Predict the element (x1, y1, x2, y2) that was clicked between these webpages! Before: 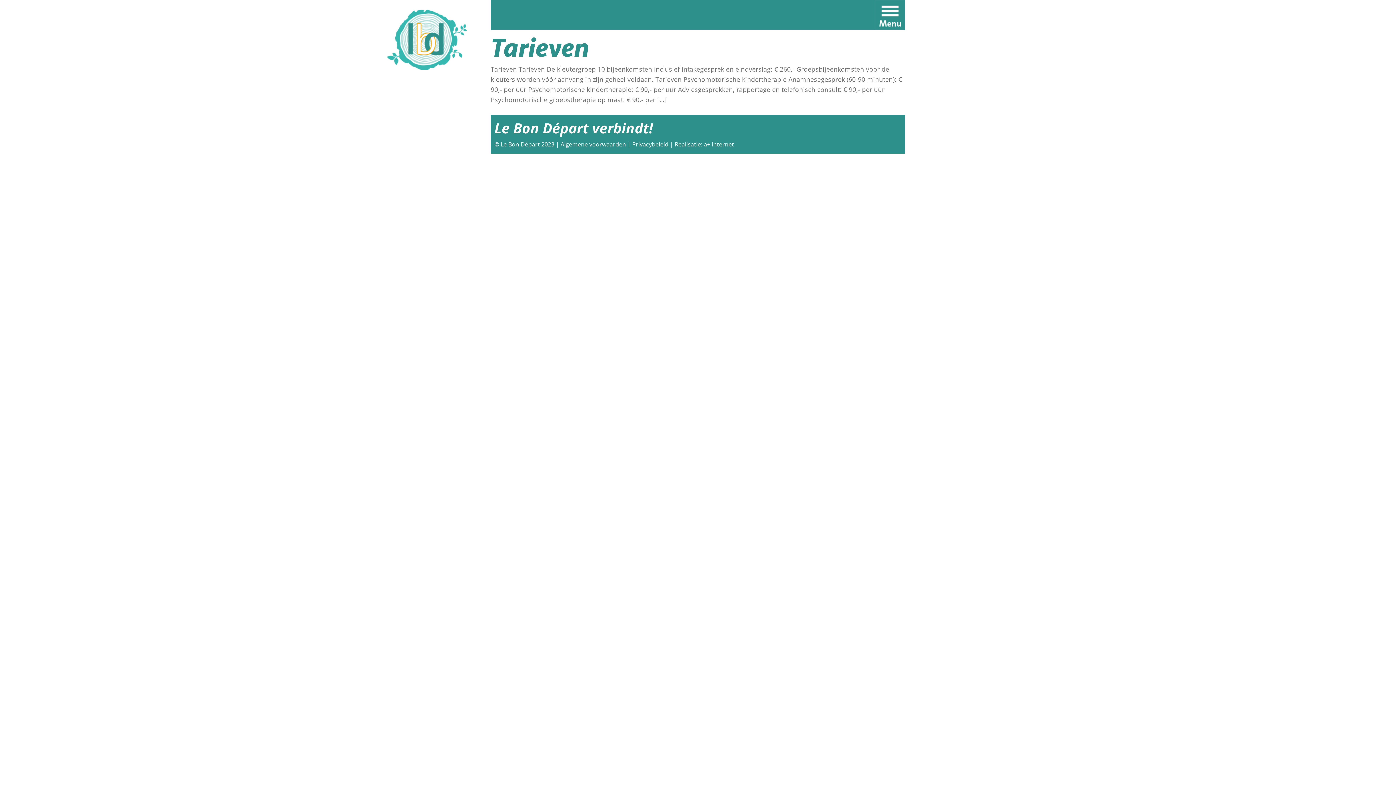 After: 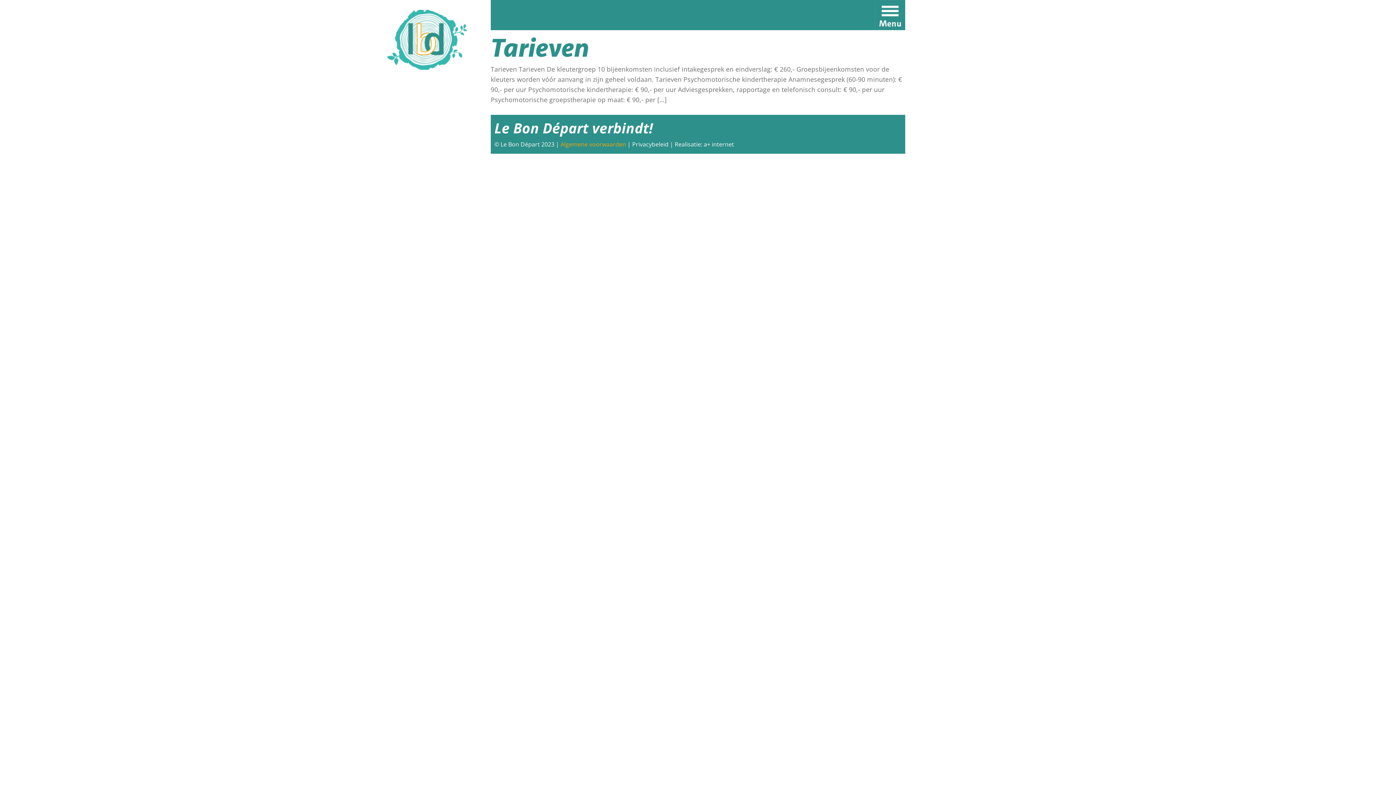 Action: bbox: (560, 140, 626, 148) label: Algemene voorwaarden